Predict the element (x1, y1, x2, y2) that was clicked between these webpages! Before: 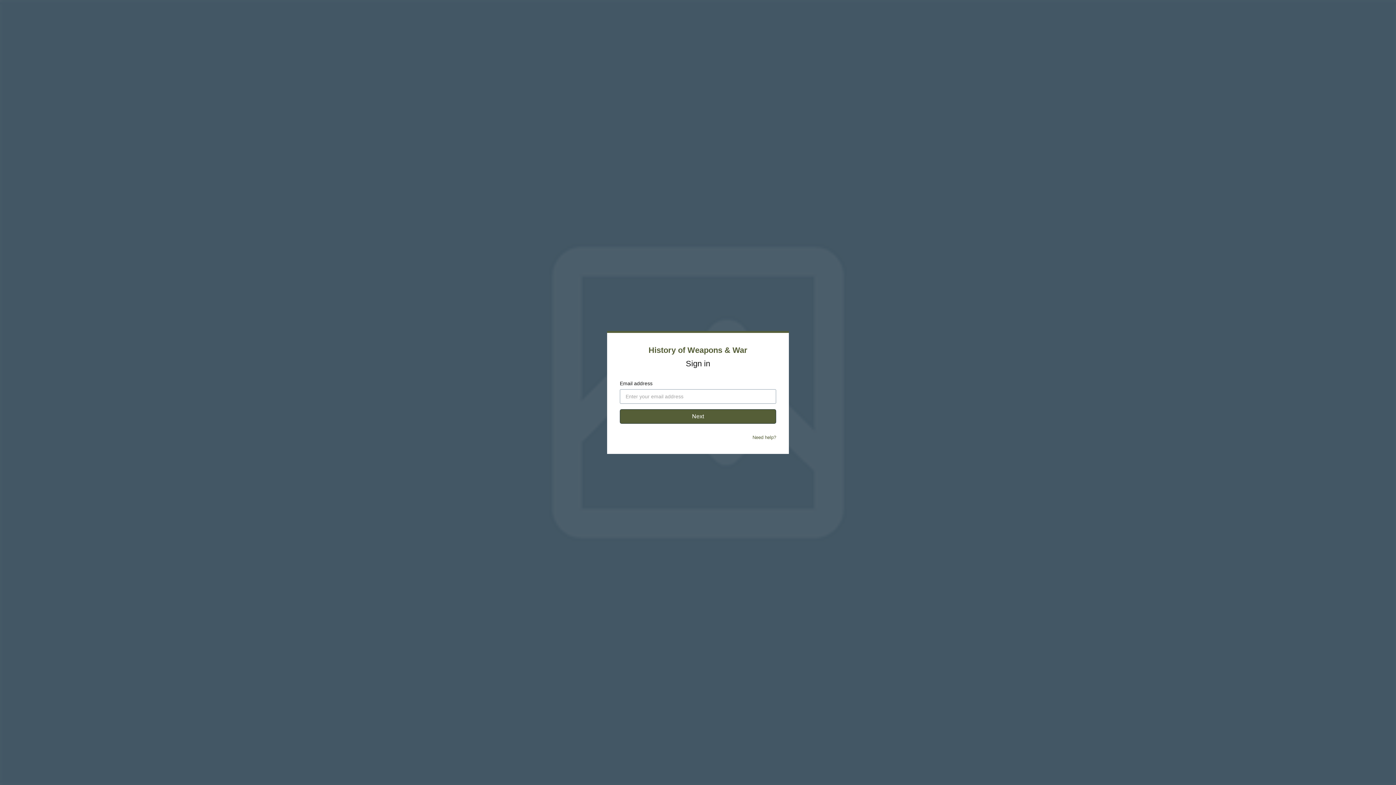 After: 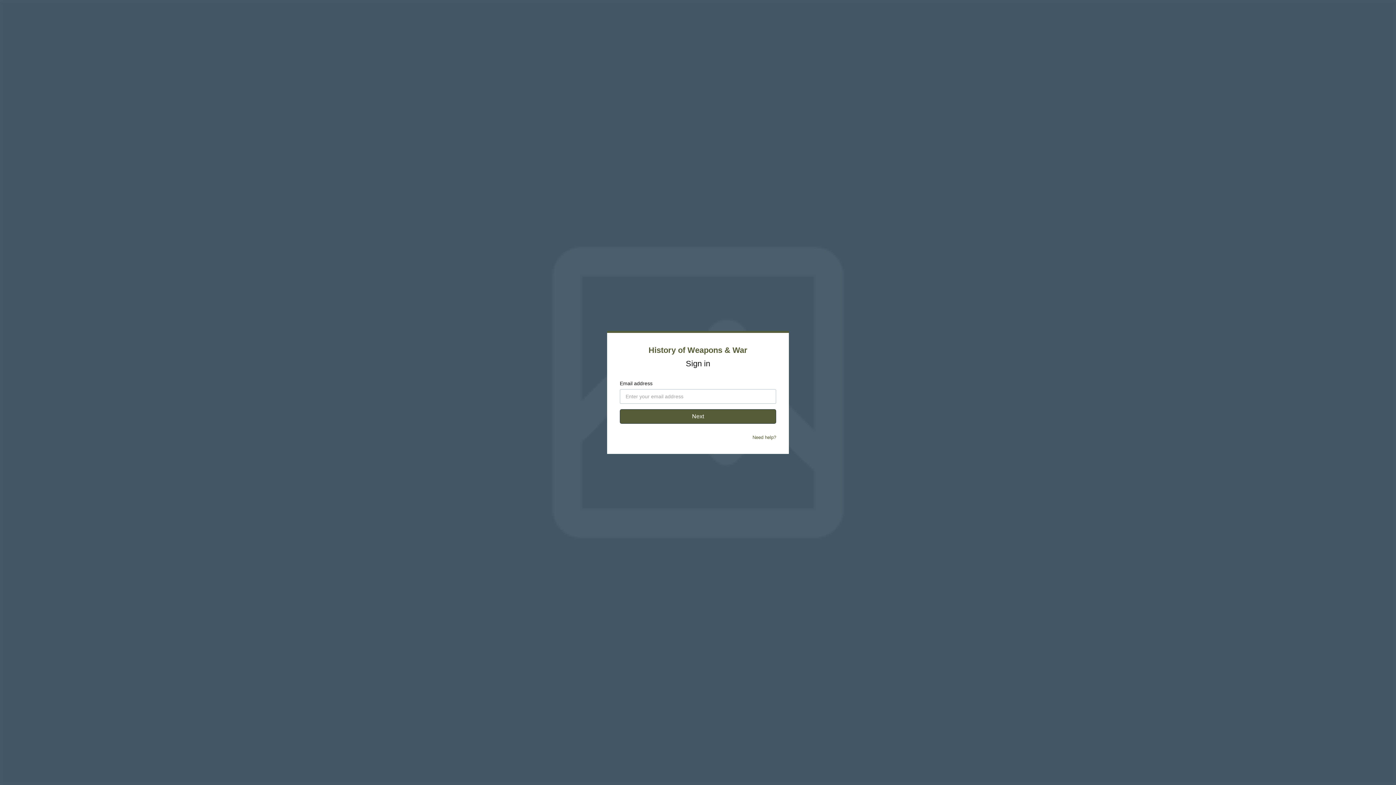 Action: bbox: (752, 434, 776, 440) label: Need help?